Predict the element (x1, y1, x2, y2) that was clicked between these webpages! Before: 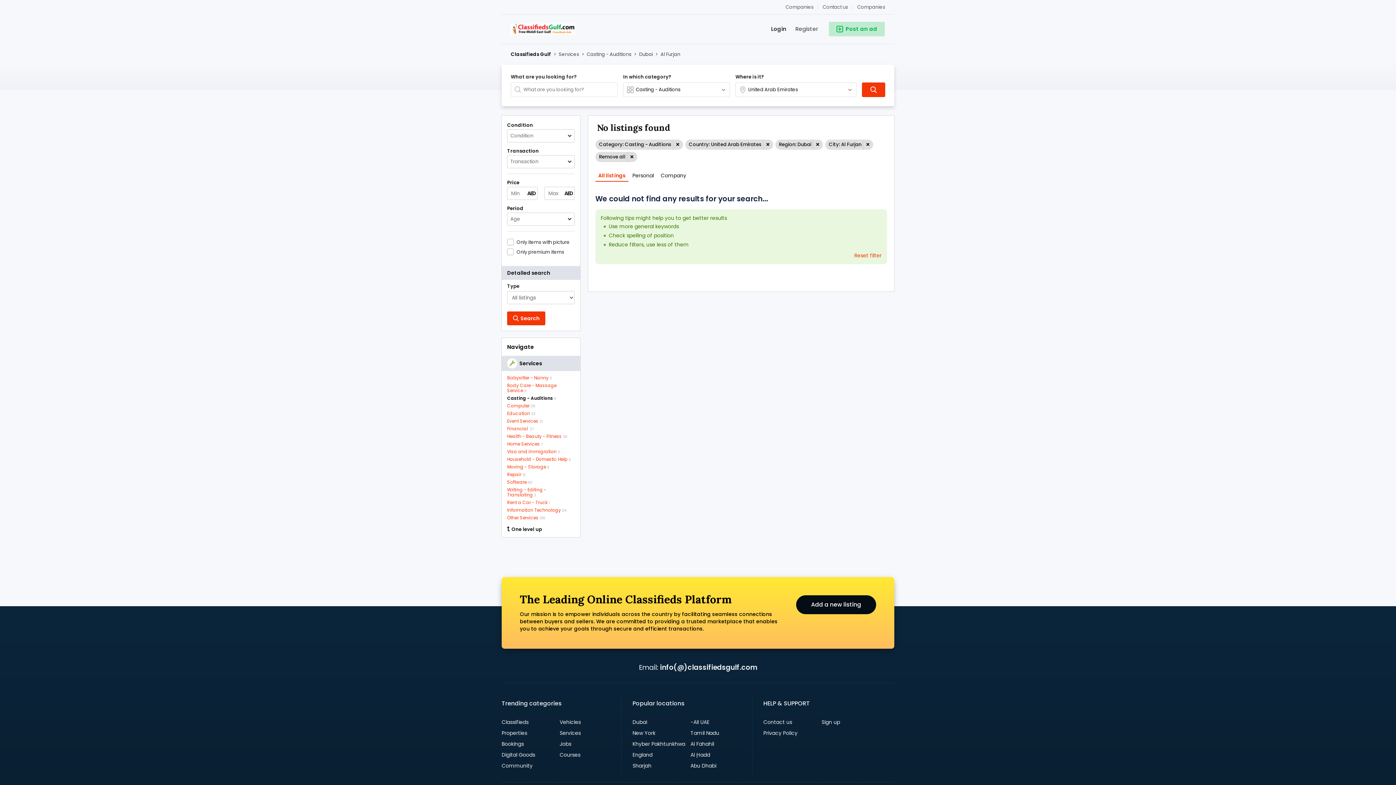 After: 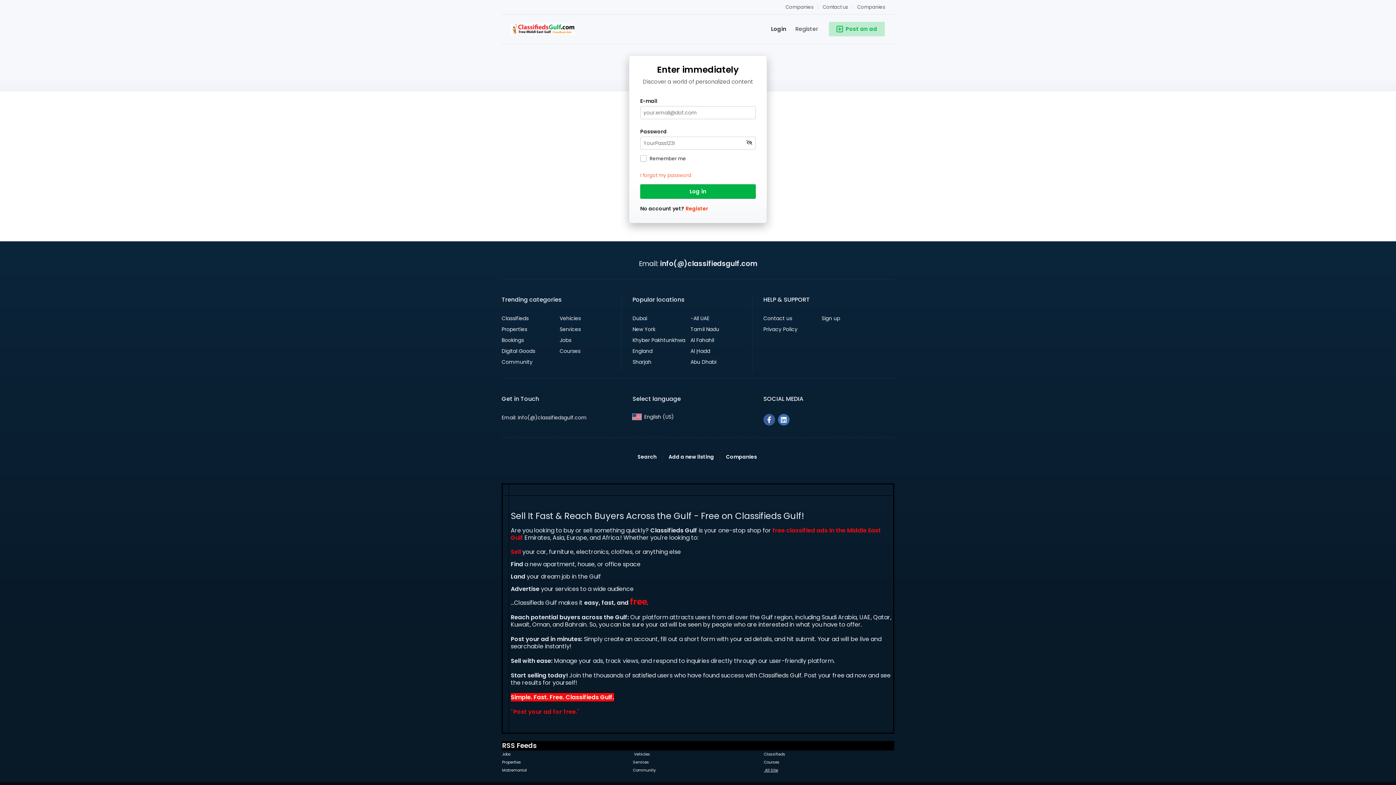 Action: label: Add a new listing bbox: (796, 595, 876, 614)